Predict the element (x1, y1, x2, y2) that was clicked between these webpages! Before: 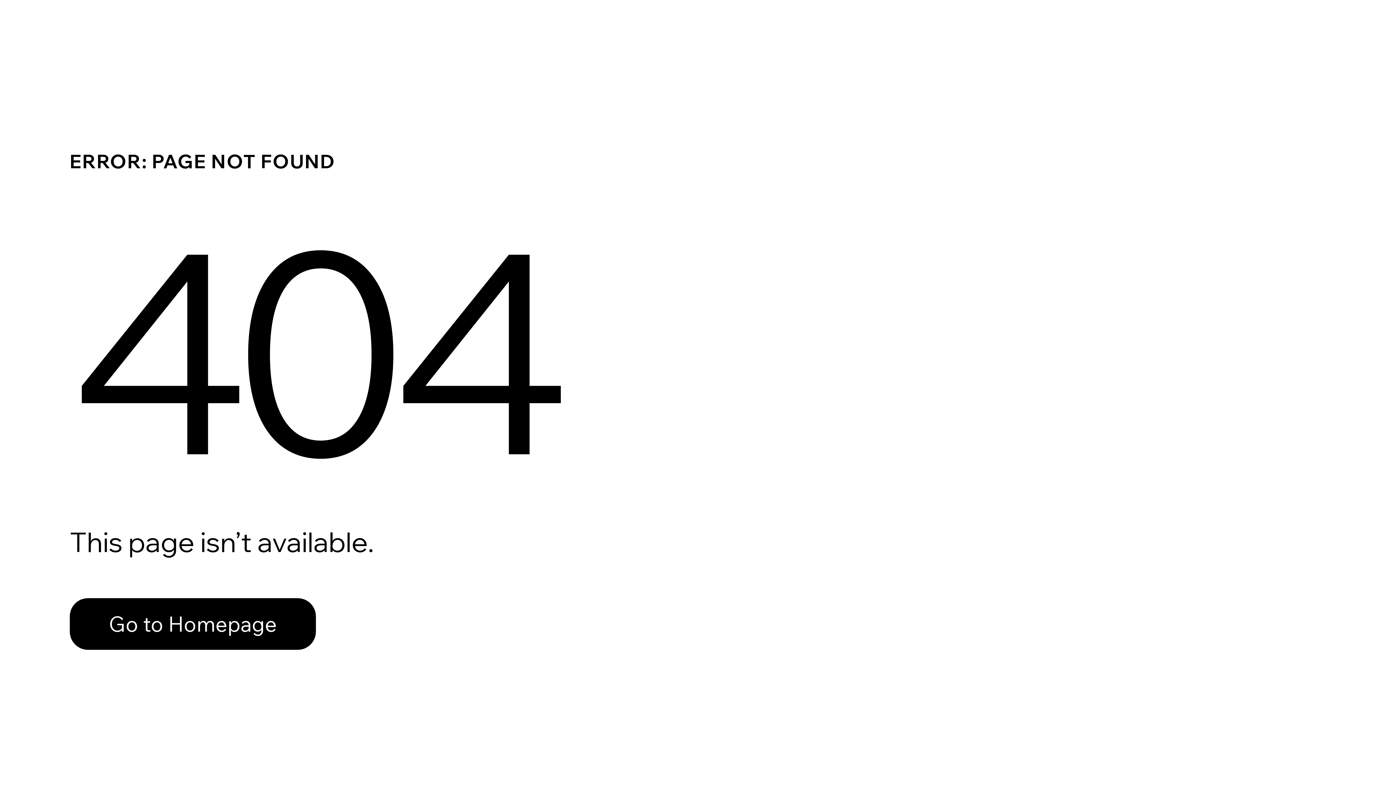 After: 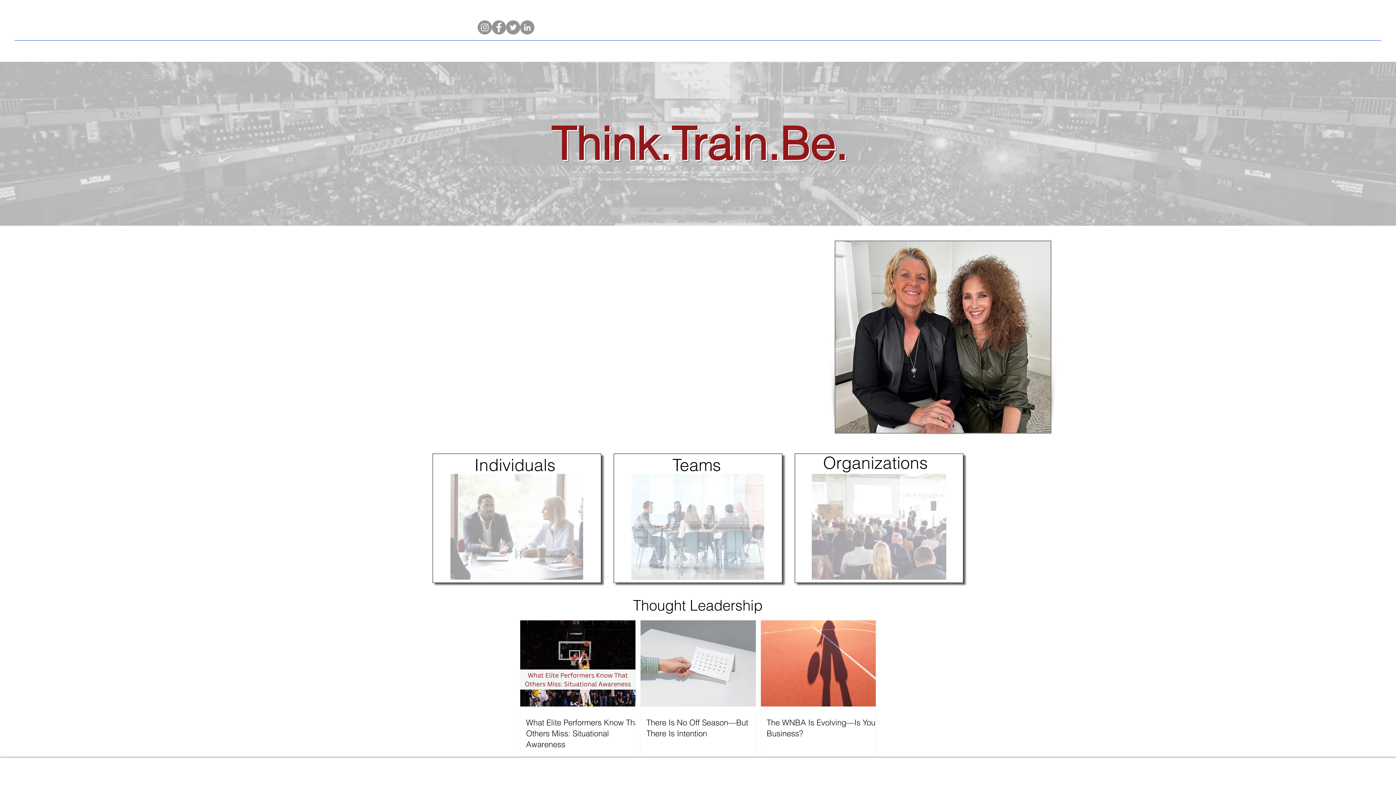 Action: label: Go to Homepage bbox: (69, 598, 316, 650)